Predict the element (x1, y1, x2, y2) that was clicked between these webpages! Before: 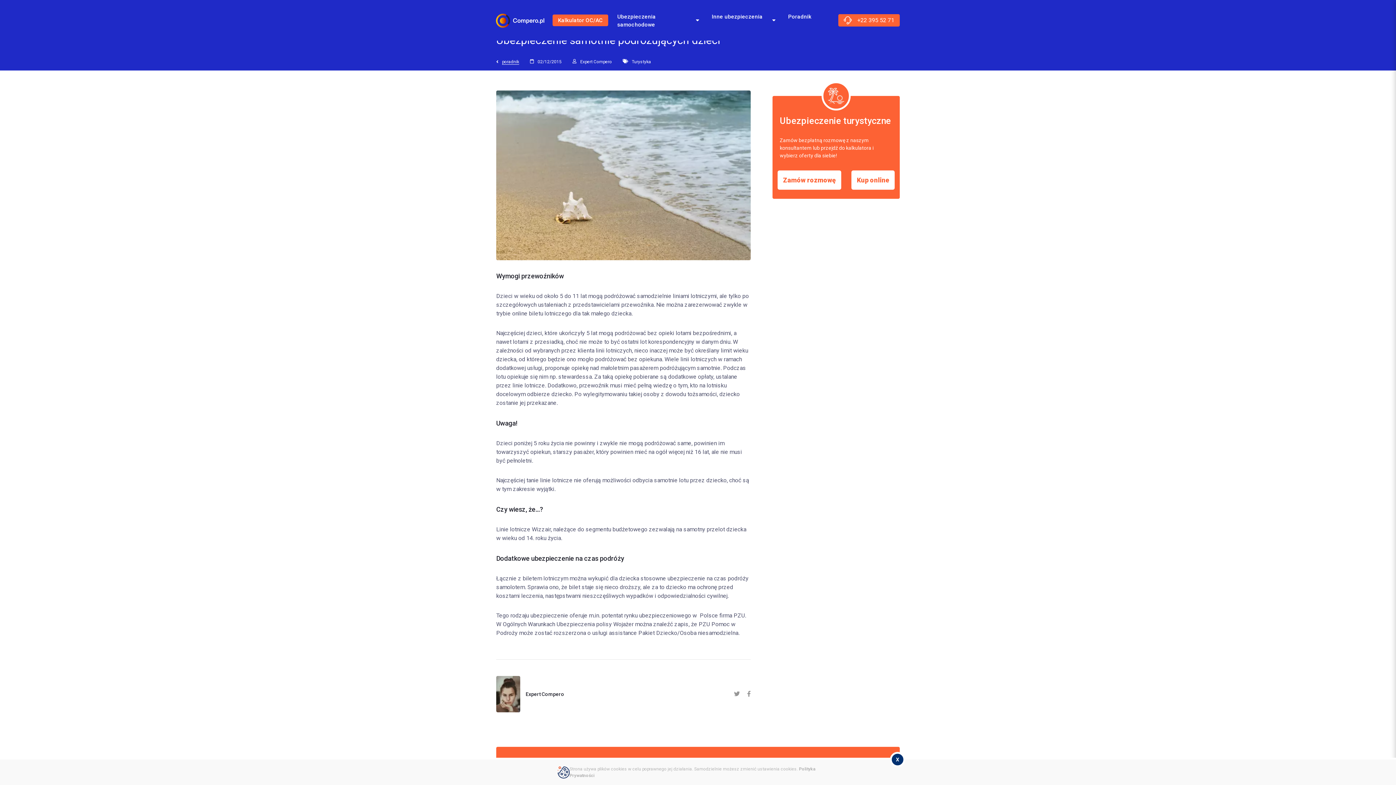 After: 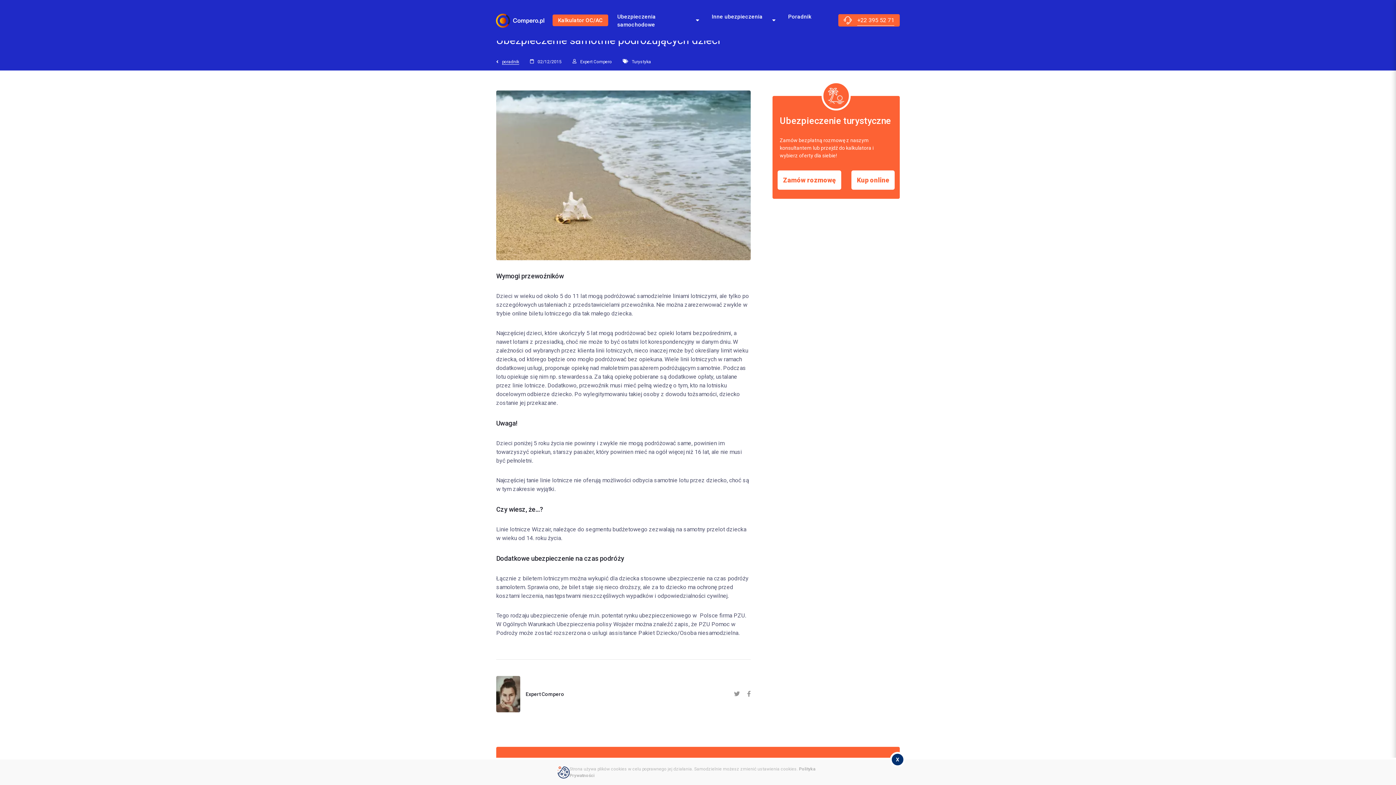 Action: label: +22 395 52 71 bbox: (844, 16, 894, 24)